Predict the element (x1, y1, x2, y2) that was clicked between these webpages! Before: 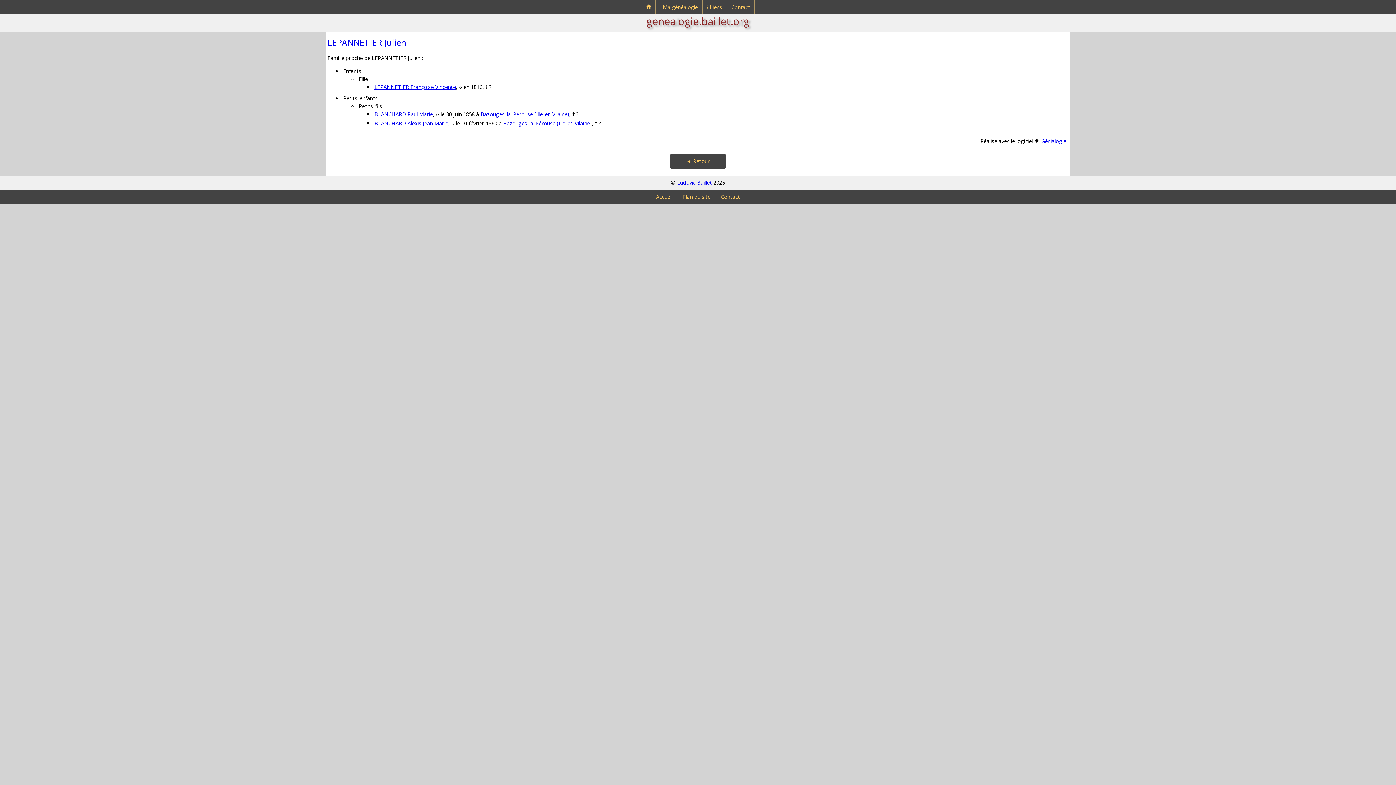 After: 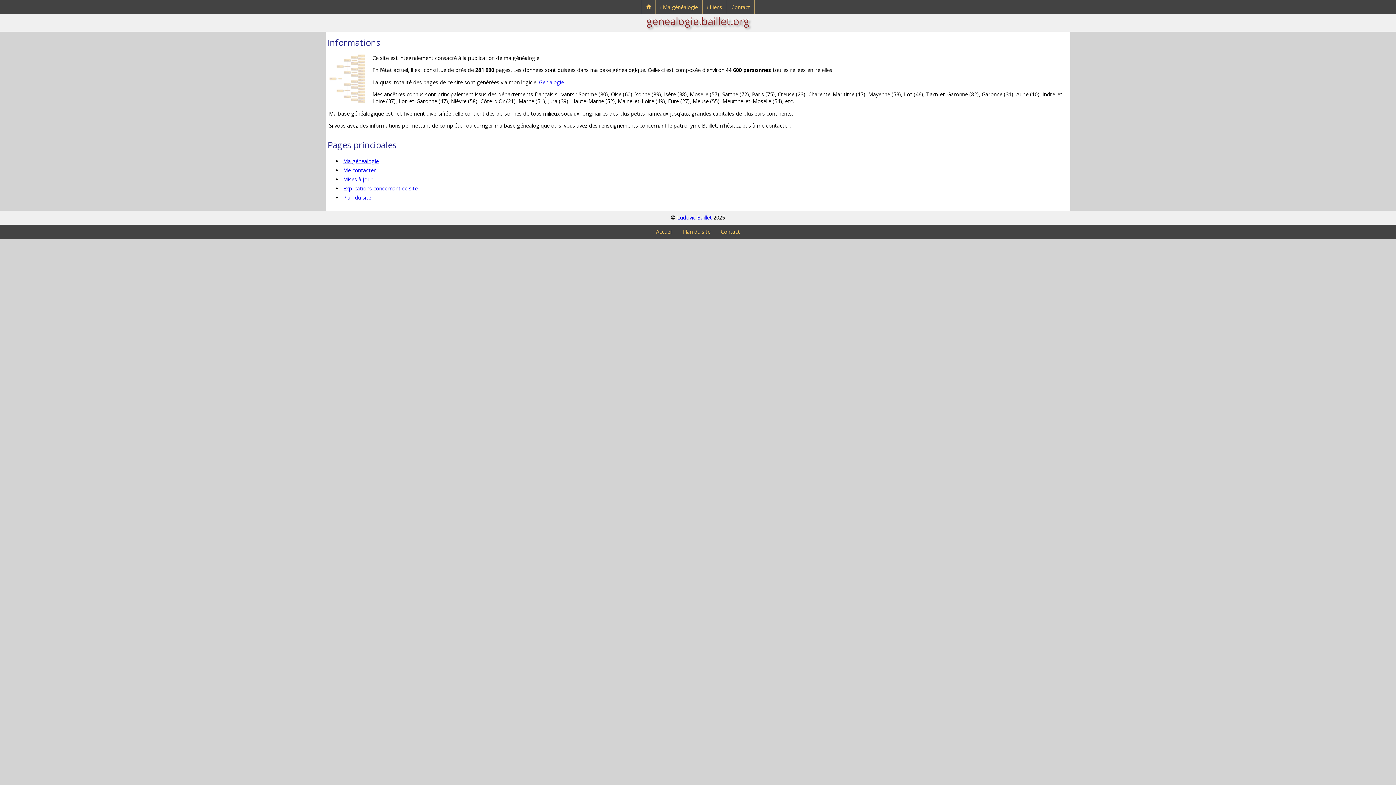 Action: bbox: (642, 0, 655, 14)